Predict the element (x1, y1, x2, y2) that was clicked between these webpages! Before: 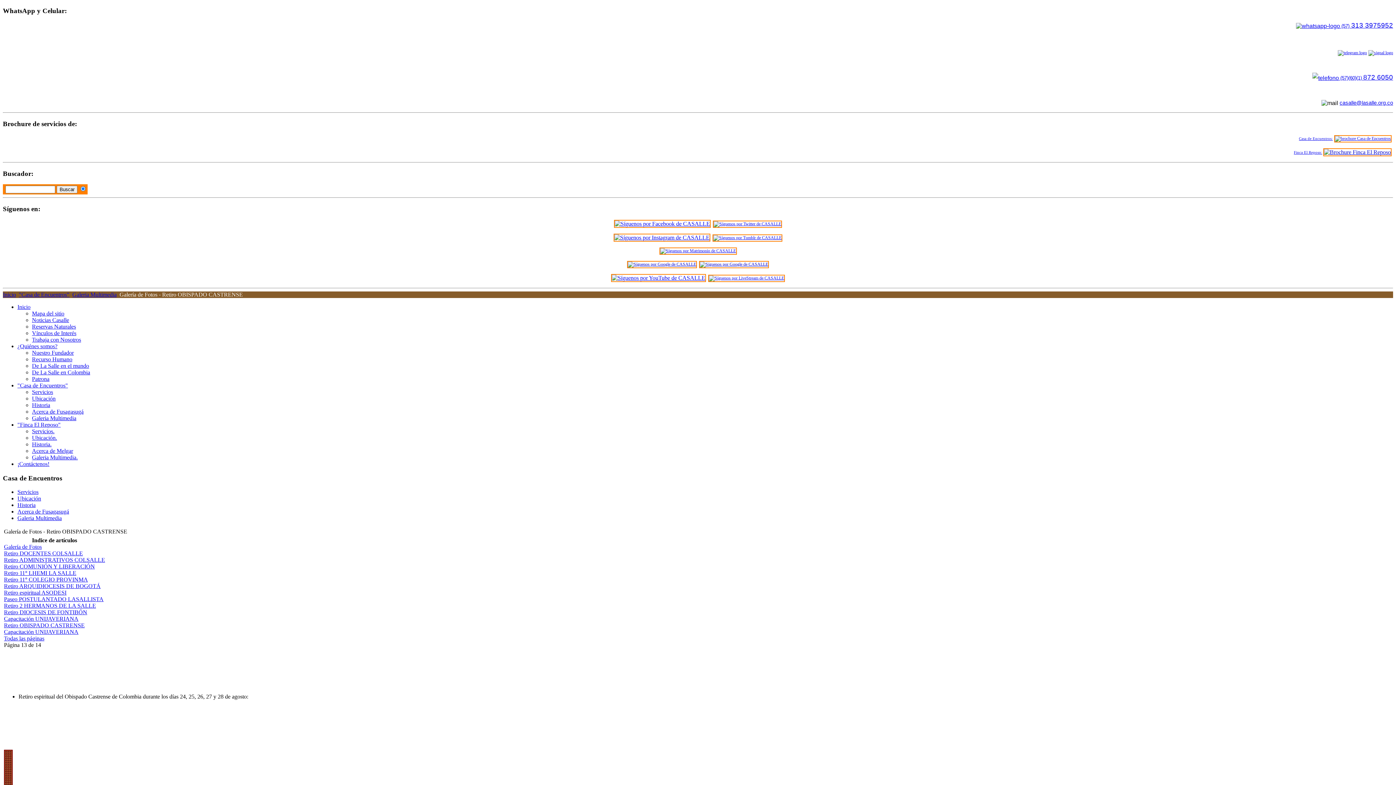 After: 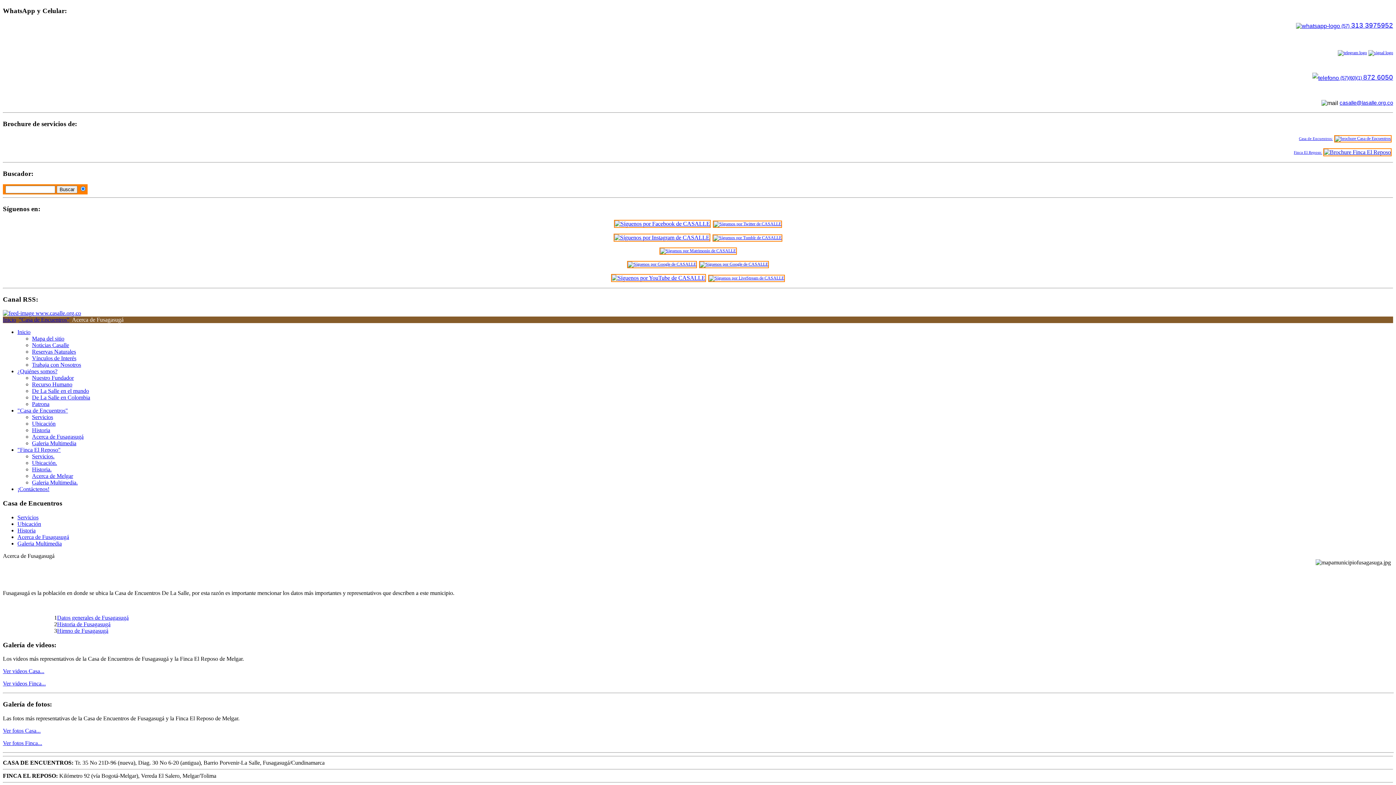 Action: label: Acerca de Fusagasugá bbox: (32, 408, 83, 414)